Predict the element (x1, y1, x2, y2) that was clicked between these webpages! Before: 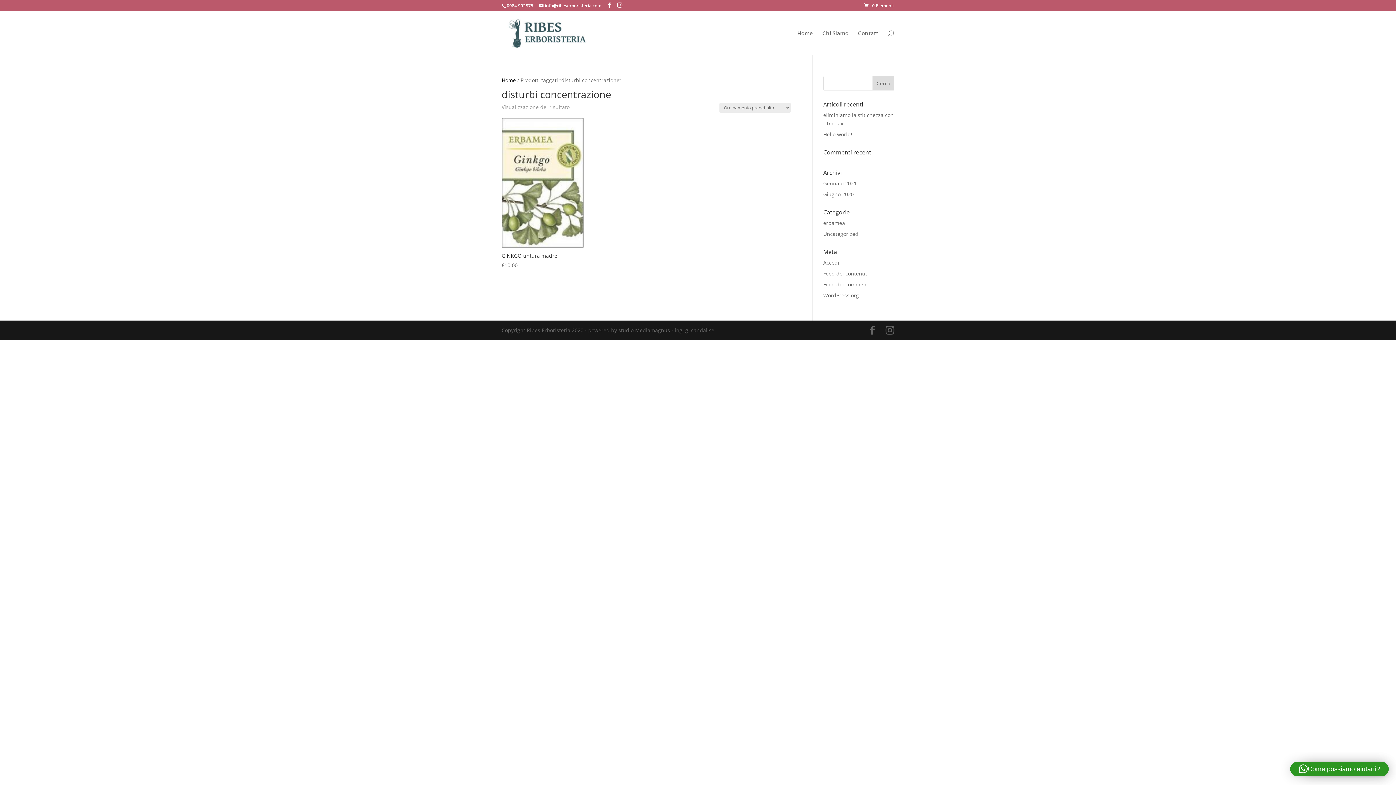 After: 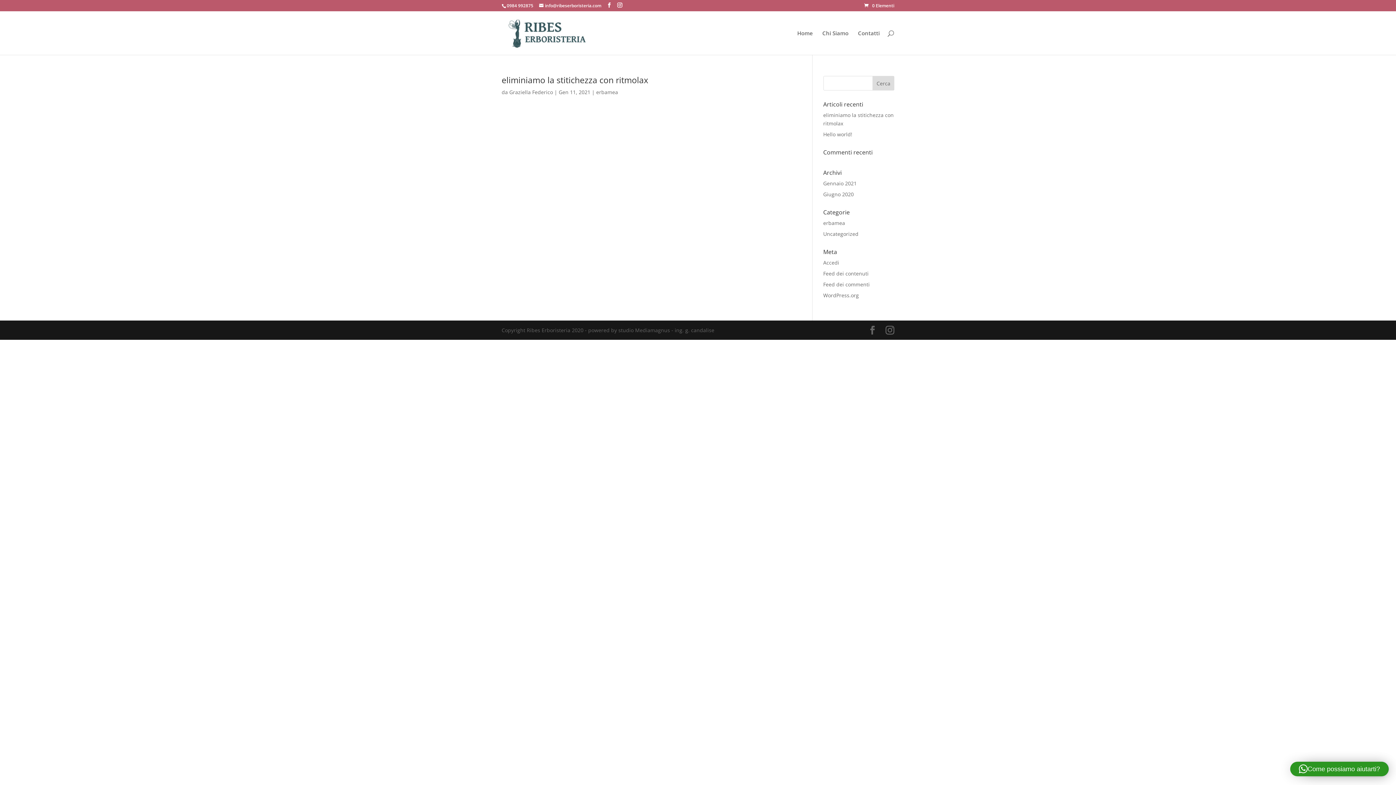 Action: label: erbamea bbox: (823, 219, 845, 226)